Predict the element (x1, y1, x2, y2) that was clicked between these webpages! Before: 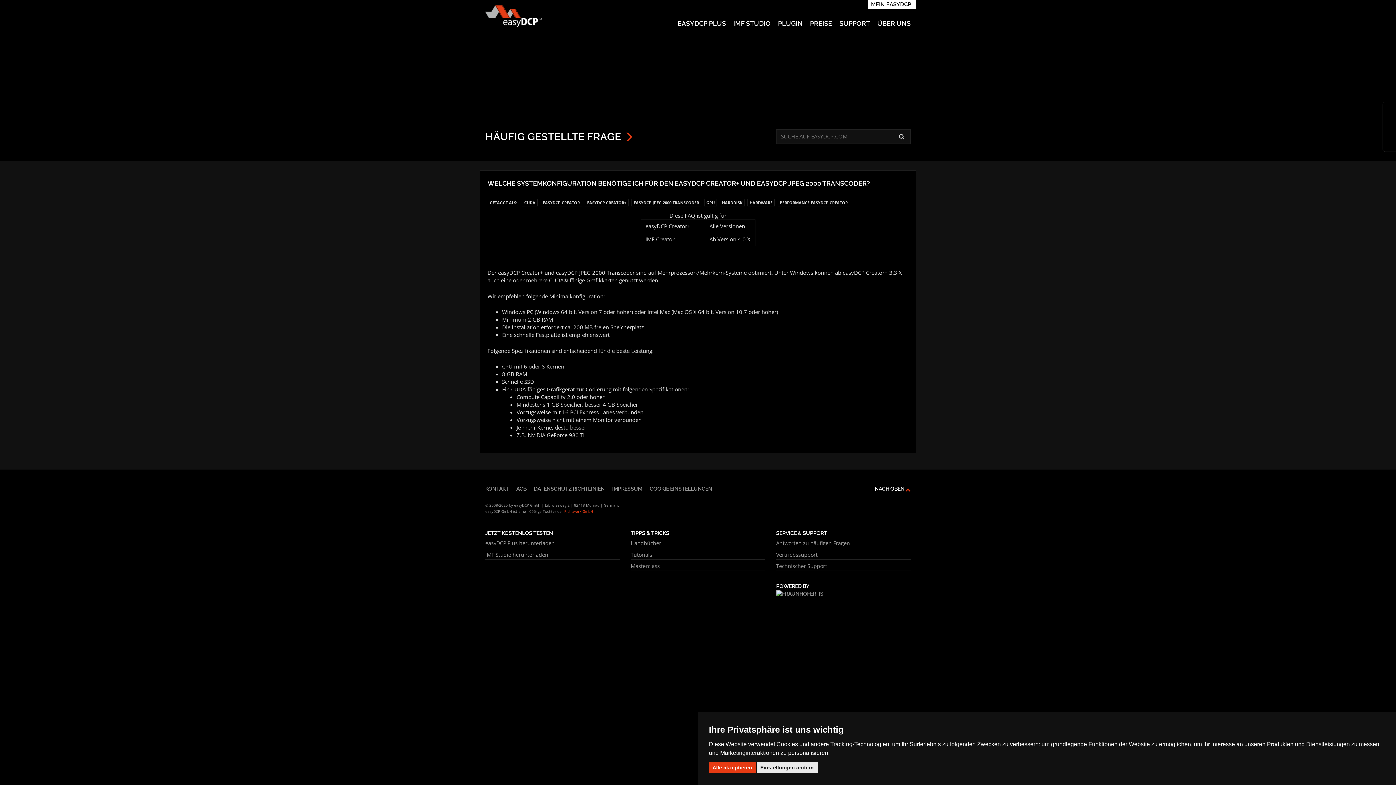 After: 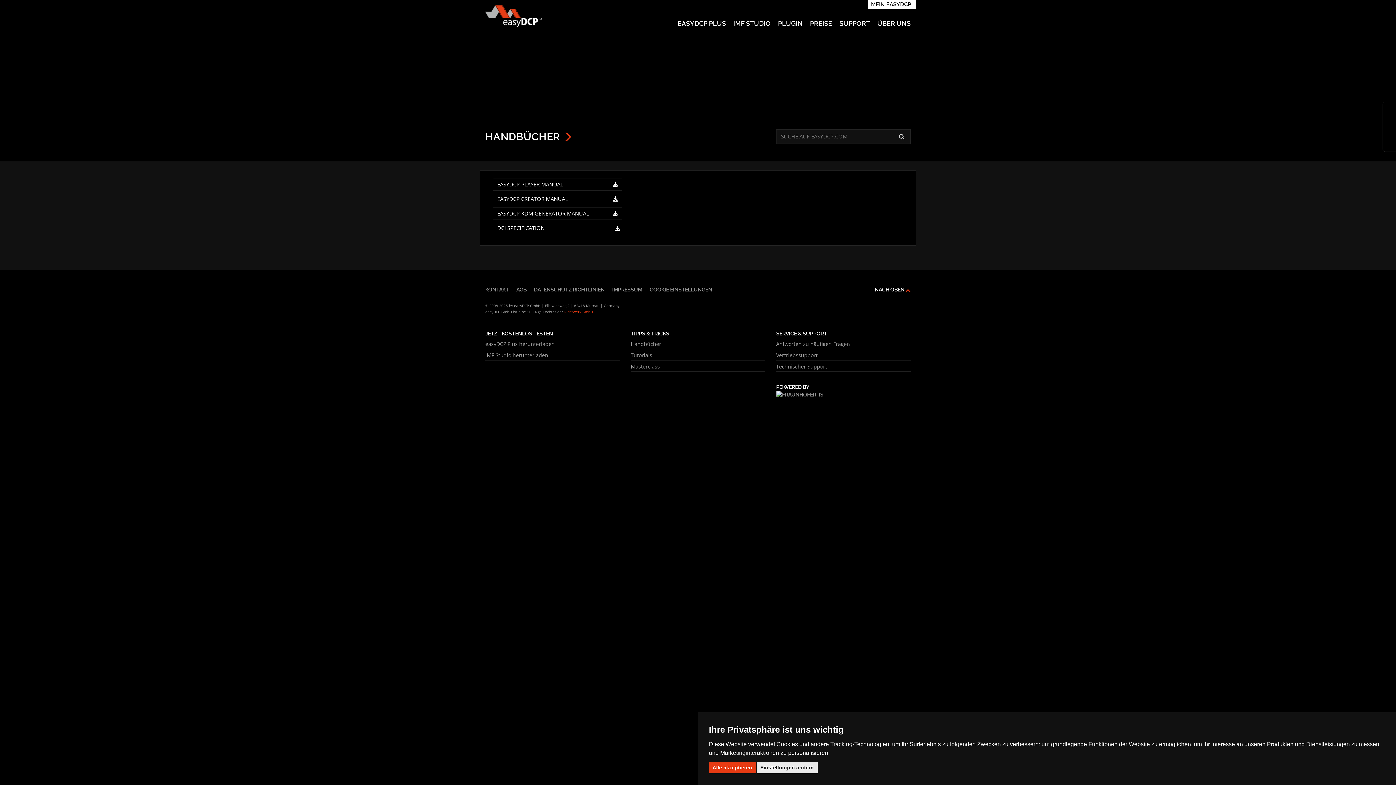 Action: bbox: (630, 540, 765, 548) label: Handbücher